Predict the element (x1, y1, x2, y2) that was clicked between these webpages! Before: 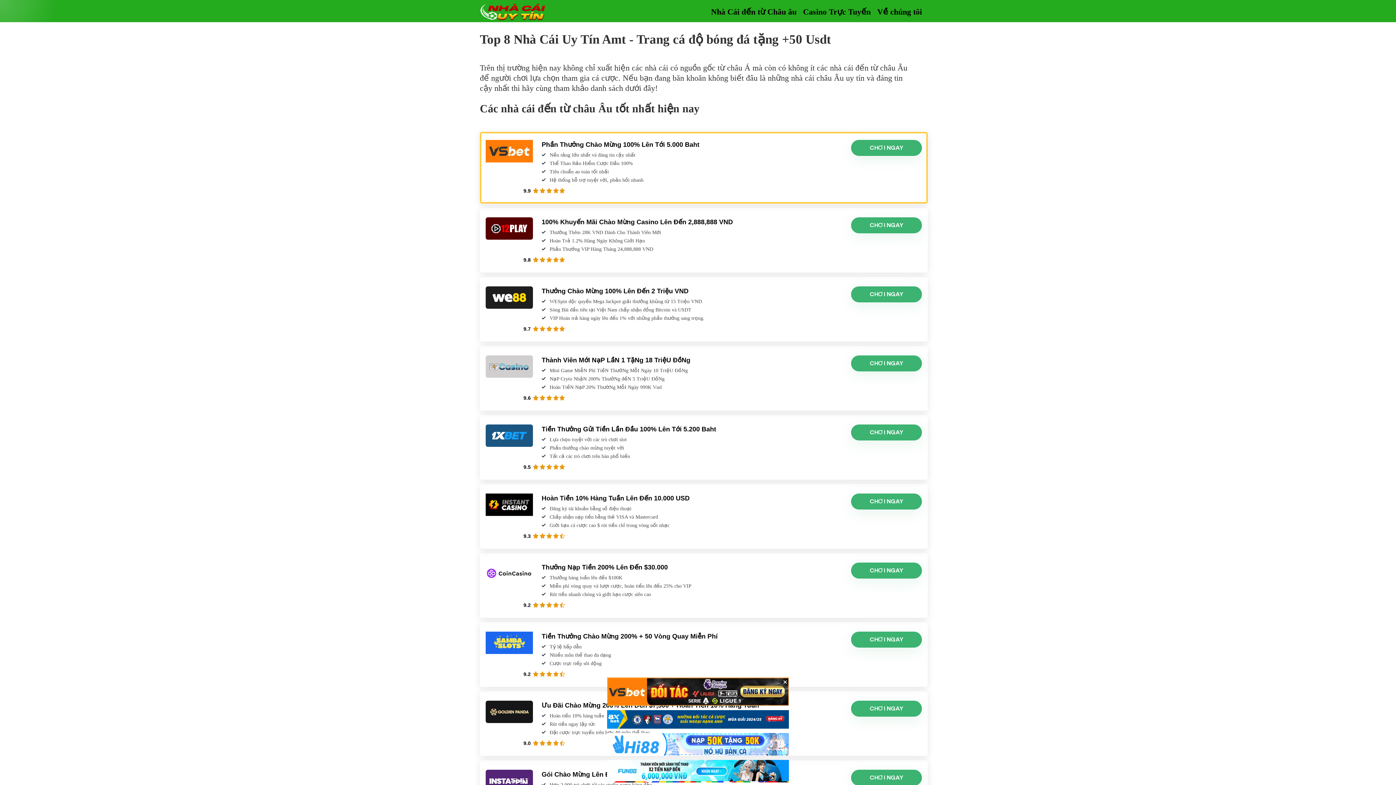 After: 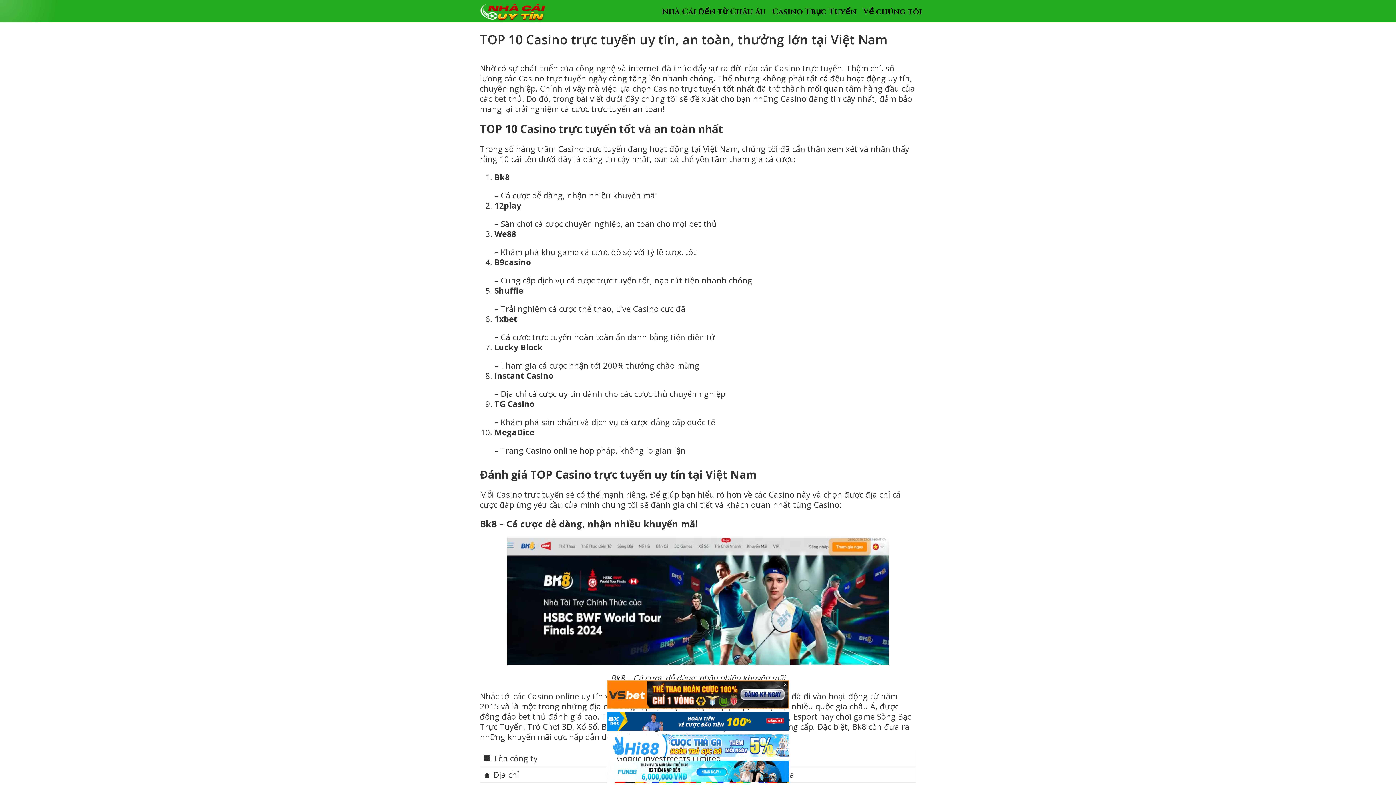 Action: bbox: (800, 1, 874, 21) label: Casino Trực Tuyến